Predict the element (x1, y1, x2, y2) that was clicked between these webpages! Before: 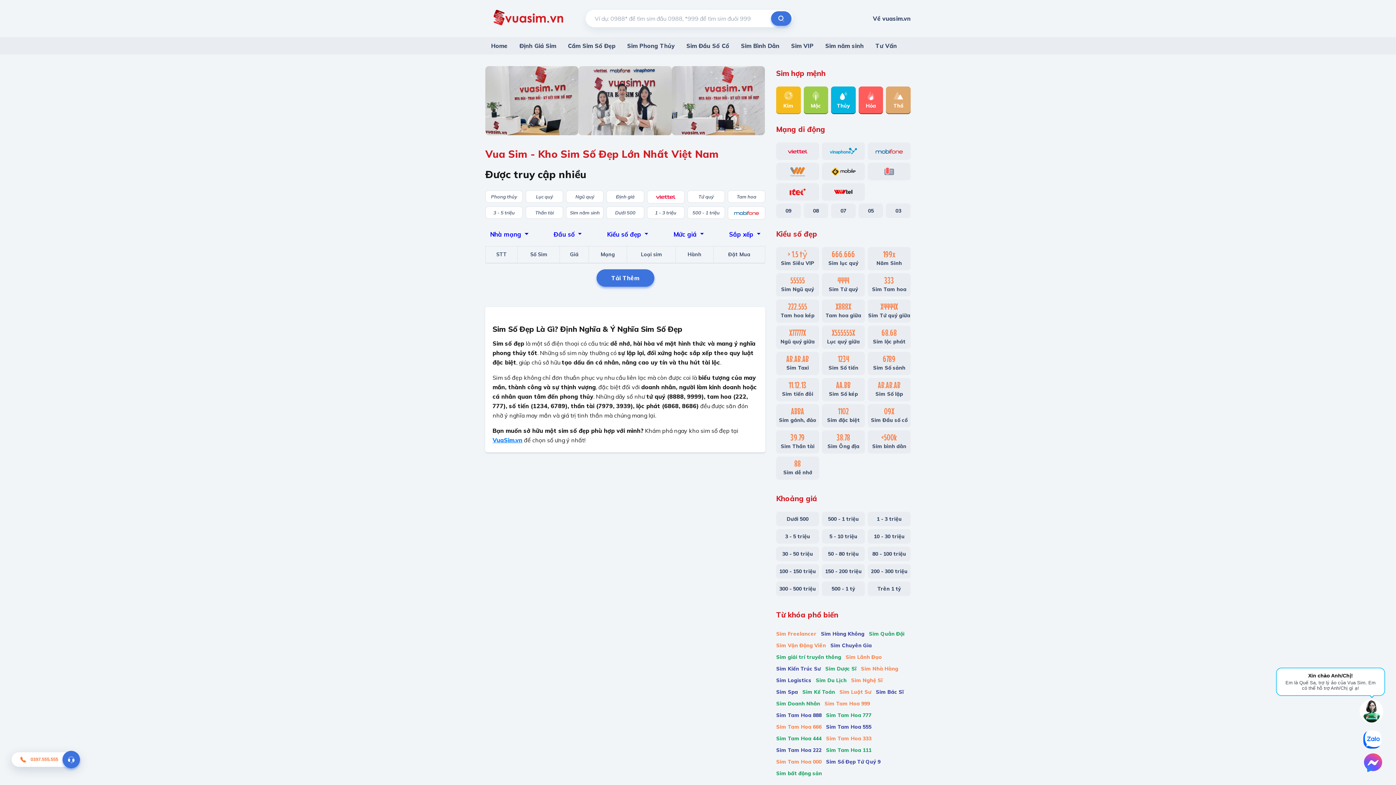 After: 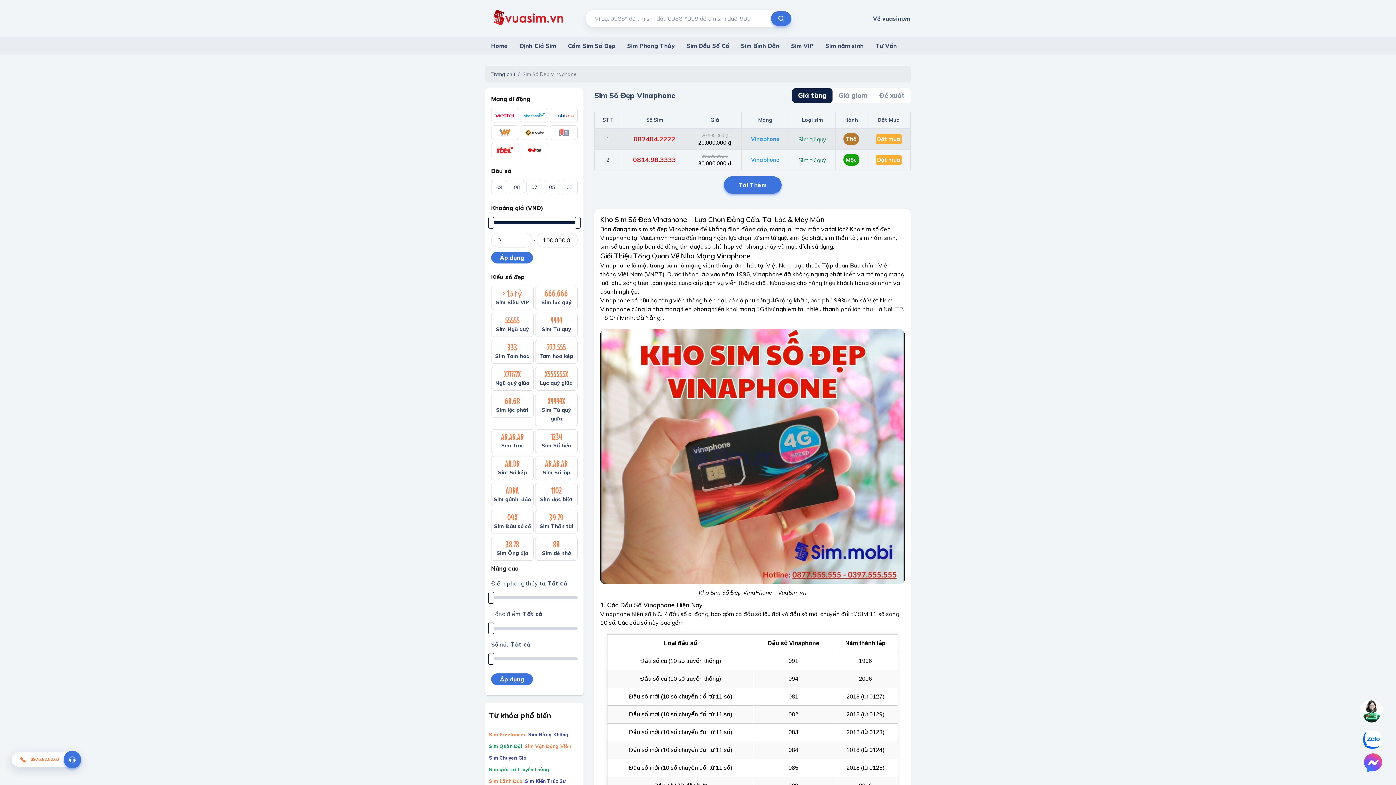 Action: bbox: (822, 142, 865, 160)